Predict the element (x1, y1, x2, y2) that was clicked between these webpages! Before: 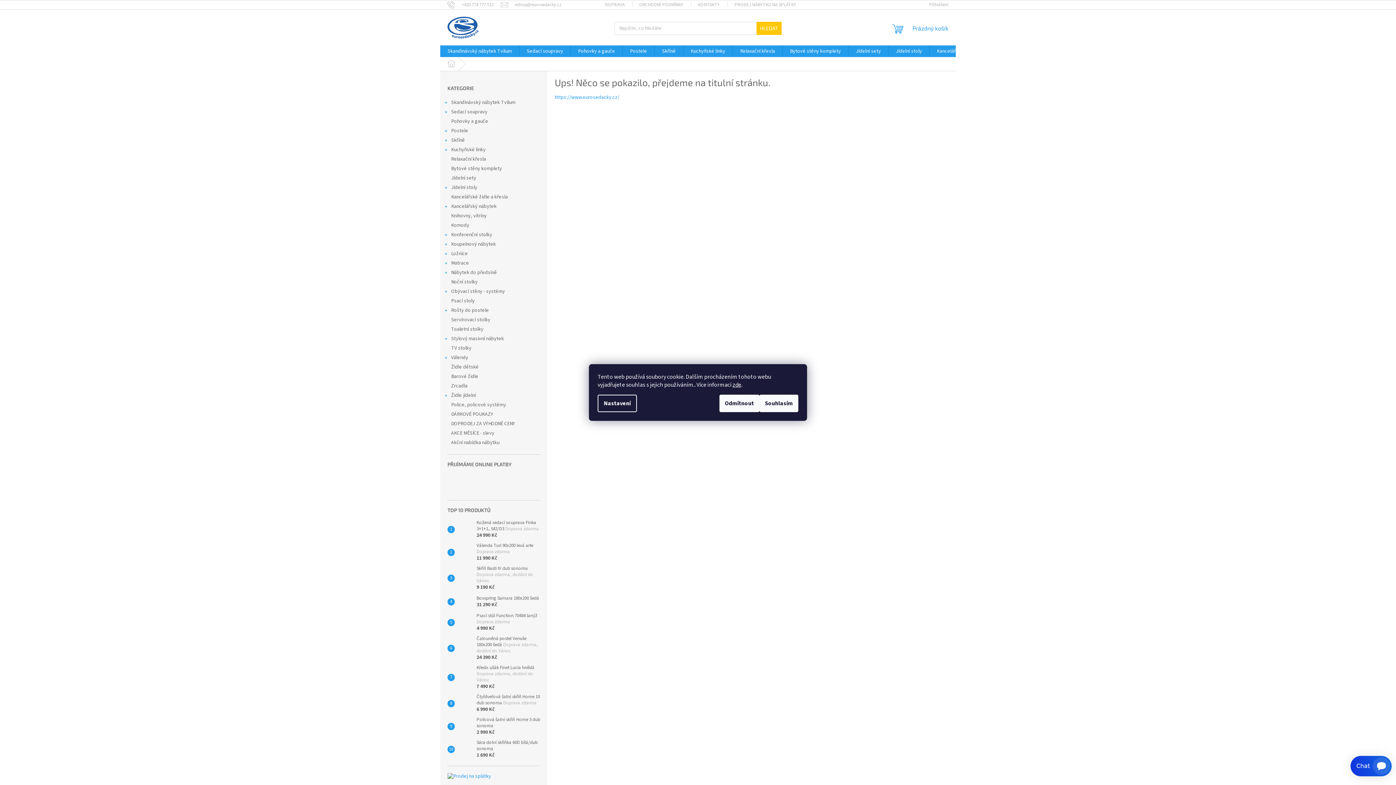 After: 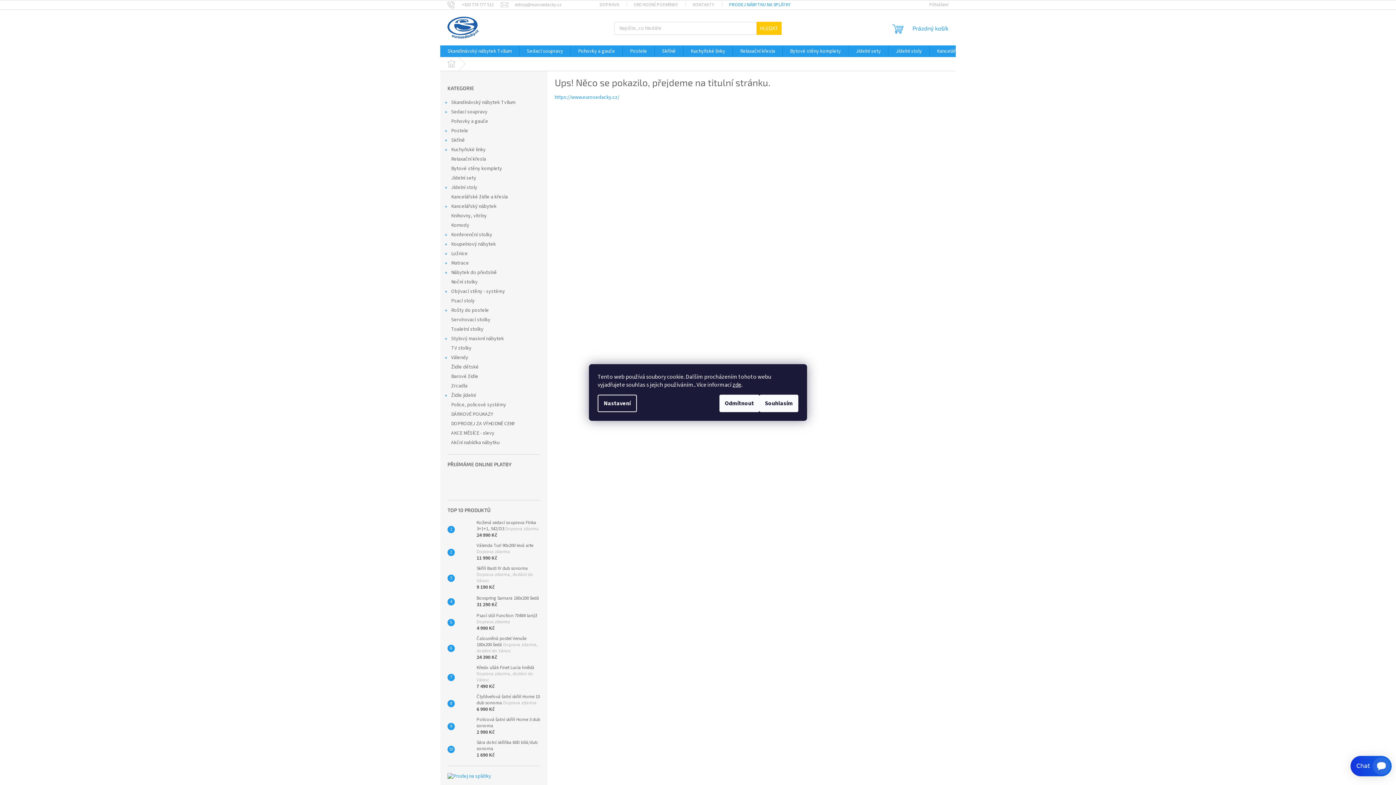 Action: bbox: (727, 0, 803, 9) label: PRODEJ NÁBYTKU NA SPLÁTKY